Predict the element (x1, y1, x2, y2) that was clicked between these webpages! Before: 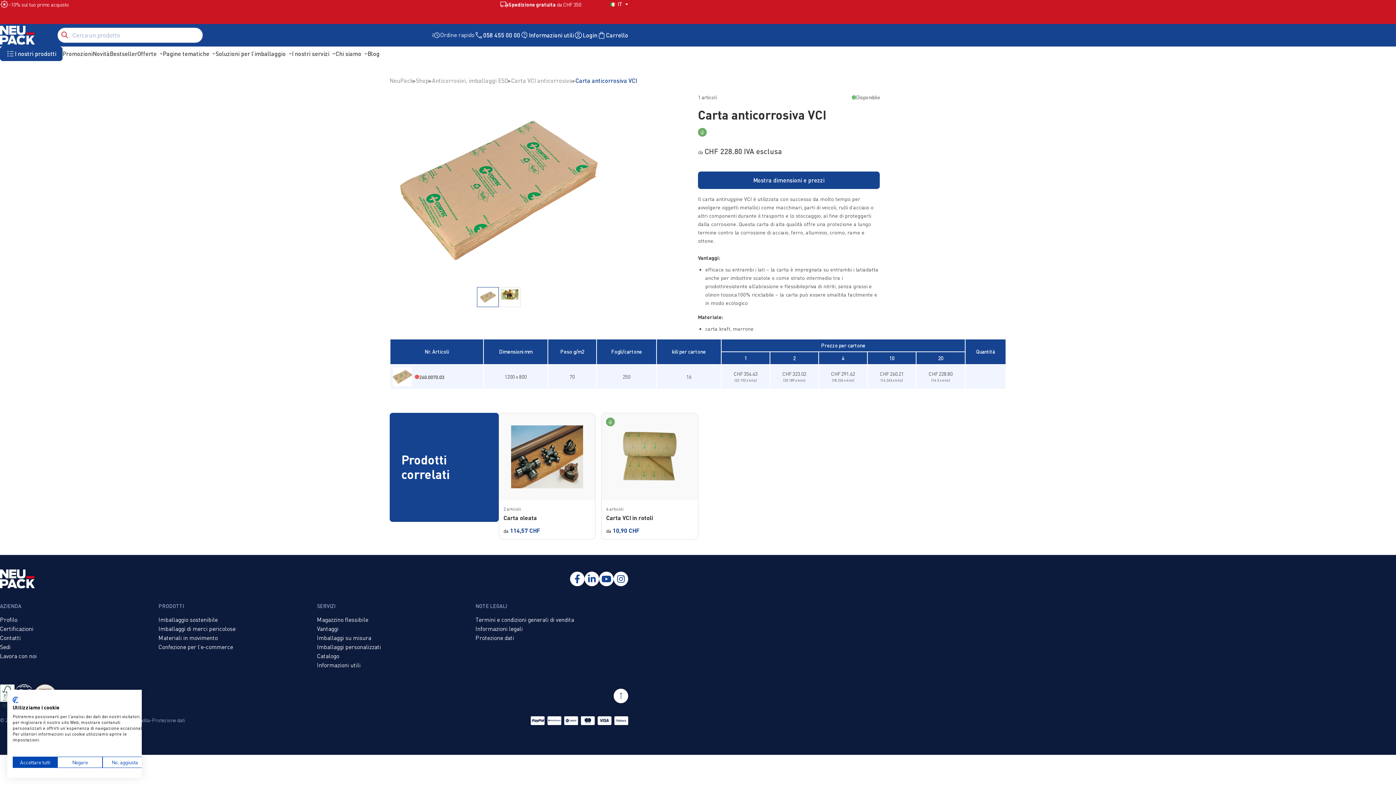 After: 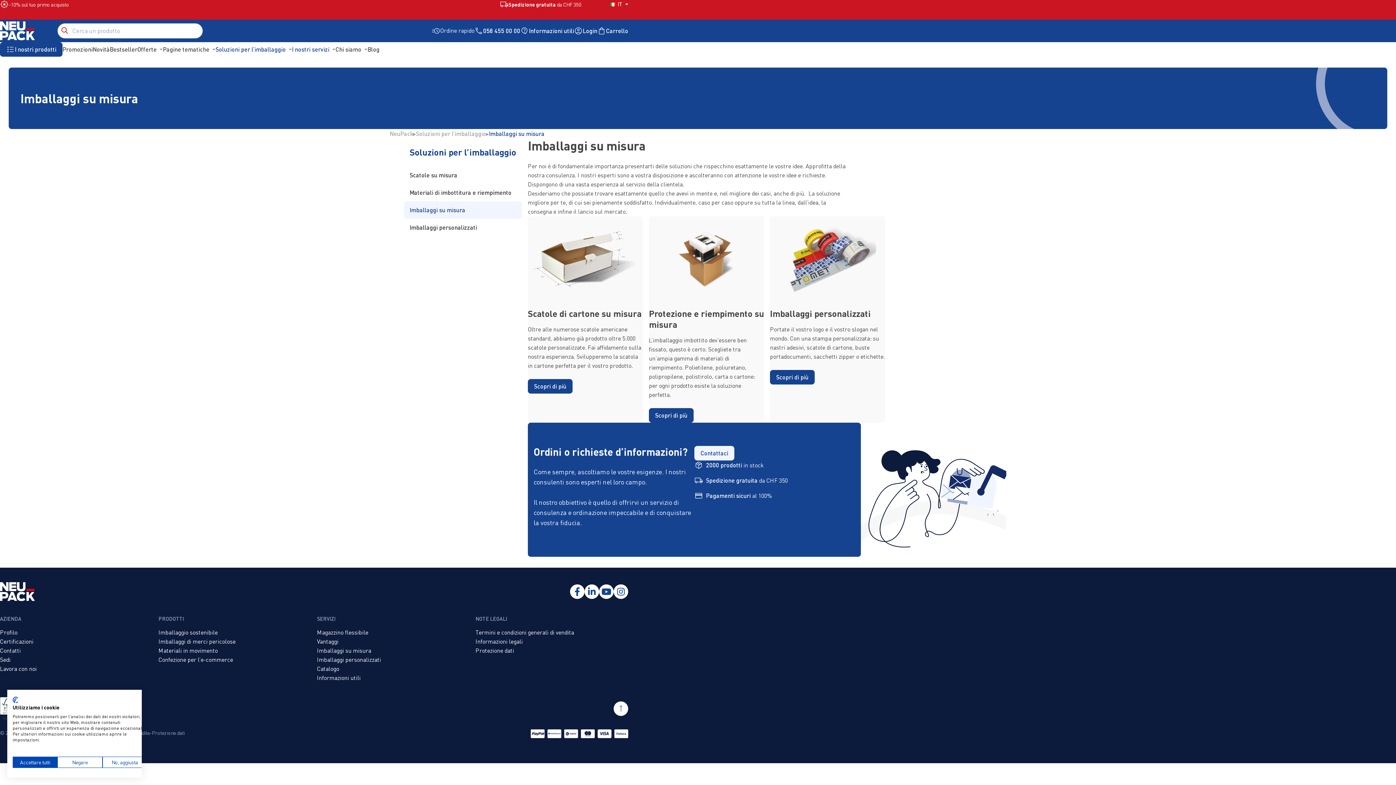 Action: label: Soluzioni per l’imballaggio bbox: (215, 49, 292, 58)